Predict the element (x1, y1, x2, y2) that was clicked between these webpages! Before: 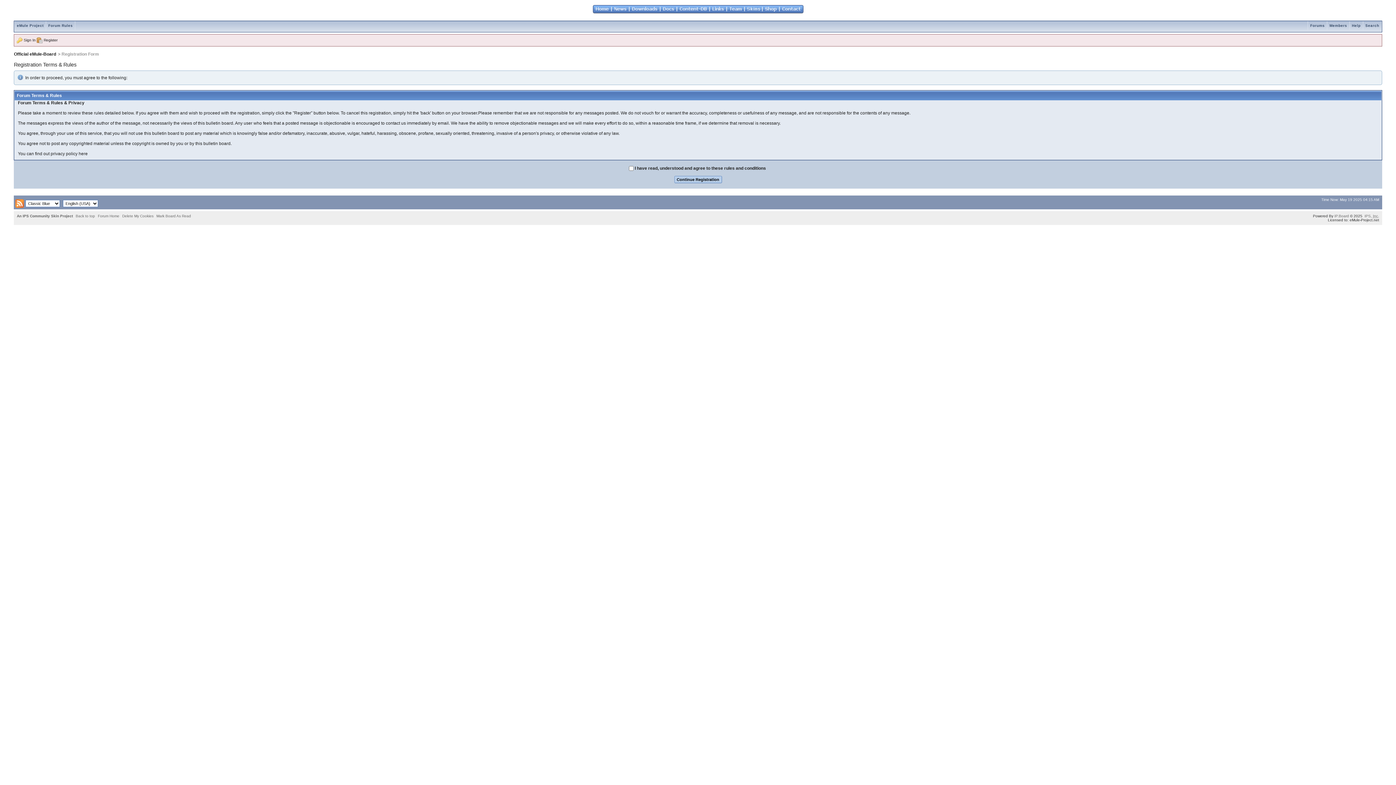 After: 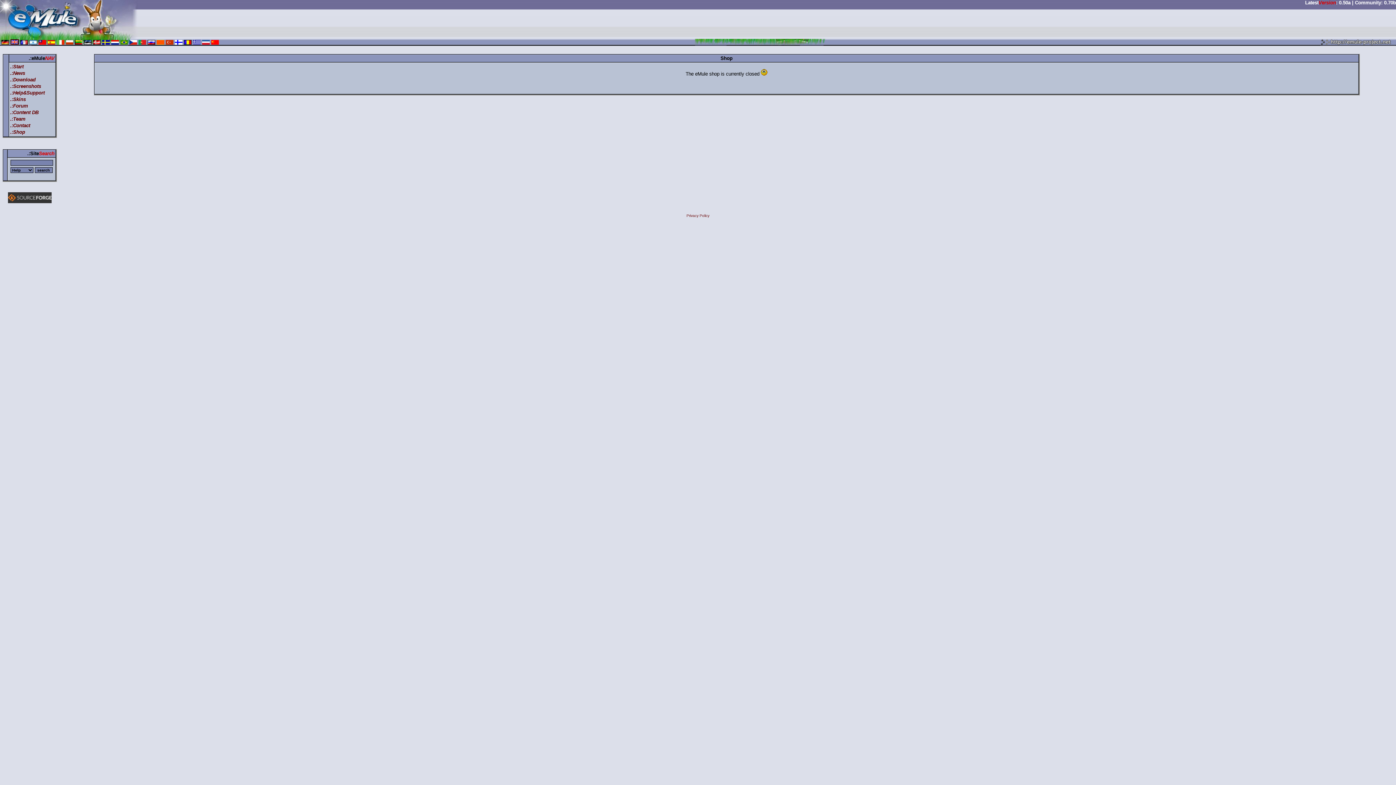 Action: bbox: (762, 6, 779, 11)